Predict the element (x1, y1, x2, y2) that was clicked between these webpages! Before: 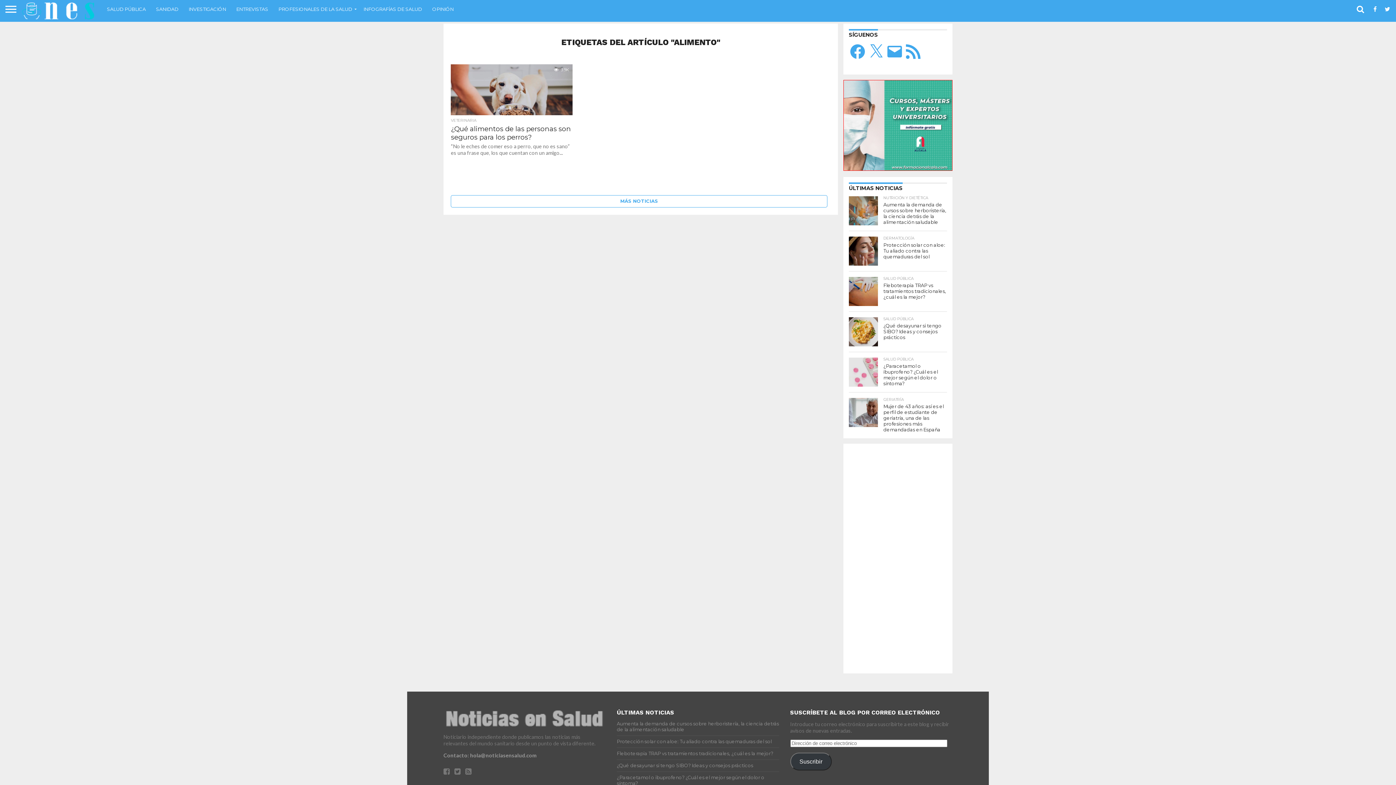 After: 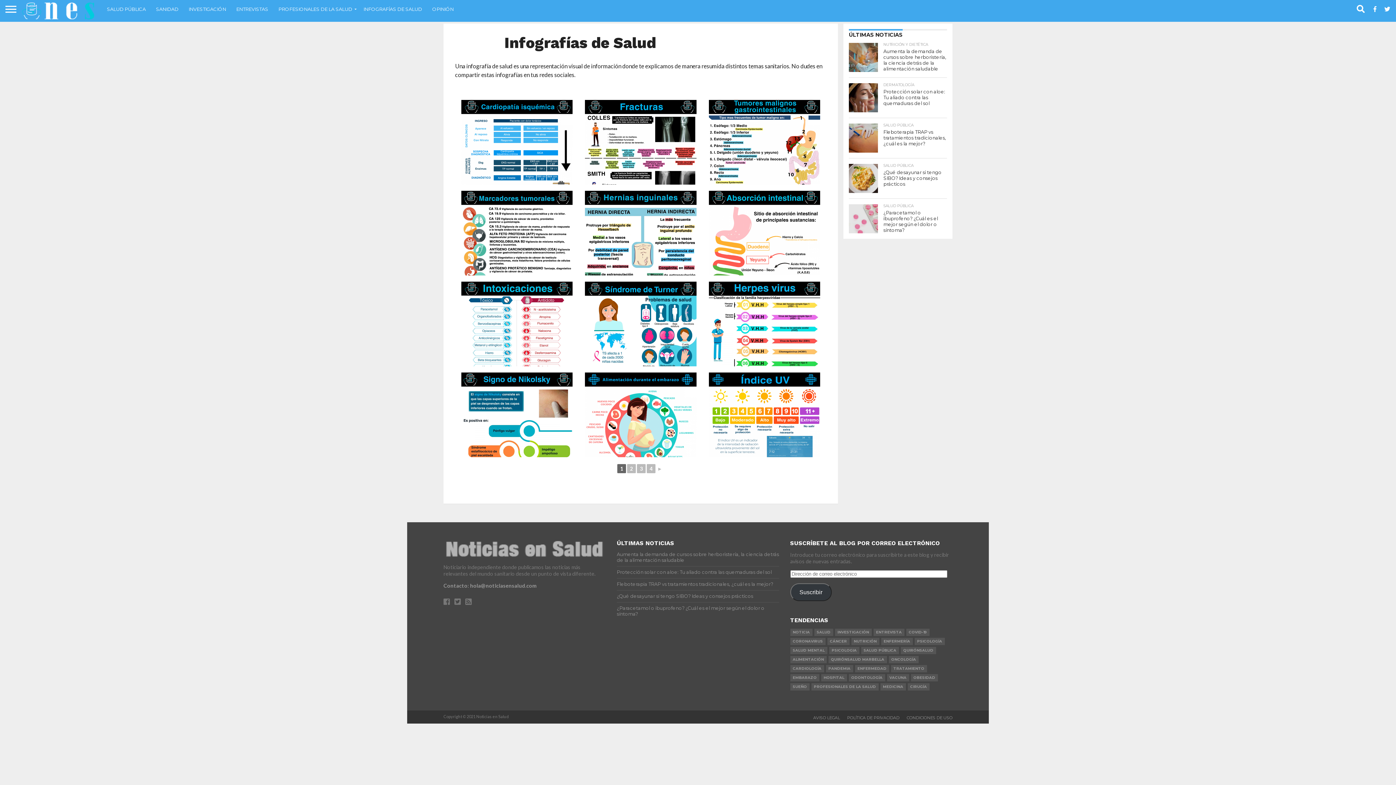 Action: label: INFOGRAFÍAS DE SALUD bbox: (358, 0, 427, 18)